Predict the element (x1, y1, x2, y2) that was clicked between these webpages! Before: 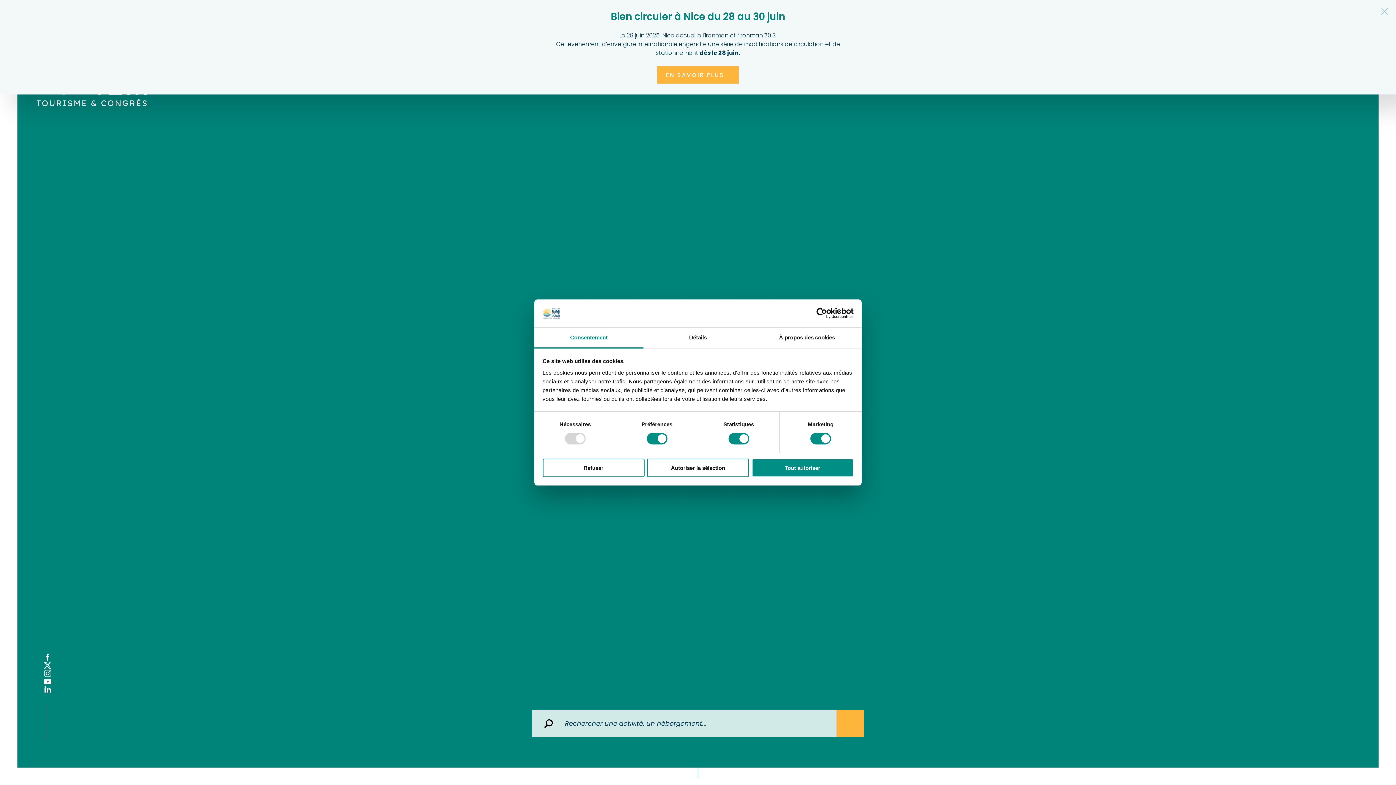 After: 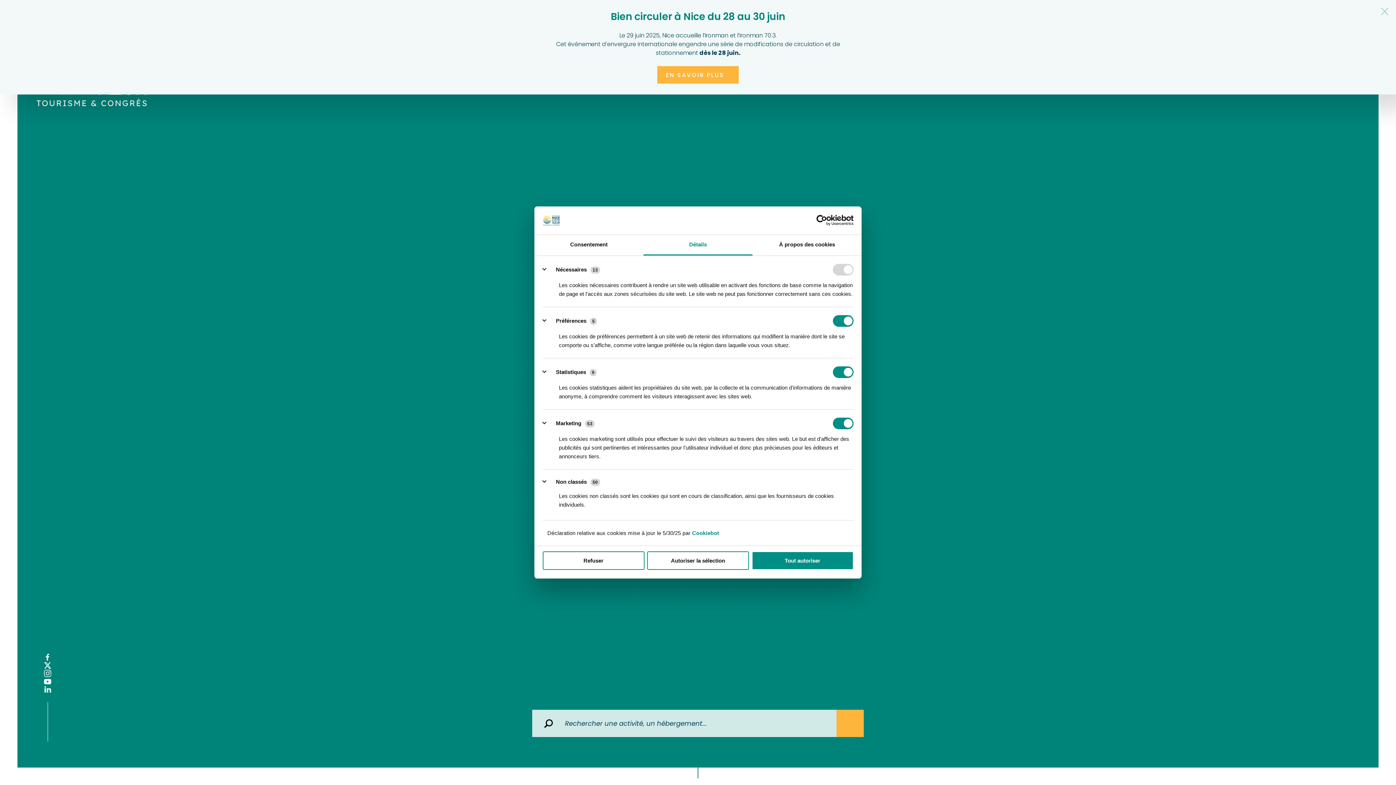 Action: bbox: (643, 327, 752, 348) label: Détails